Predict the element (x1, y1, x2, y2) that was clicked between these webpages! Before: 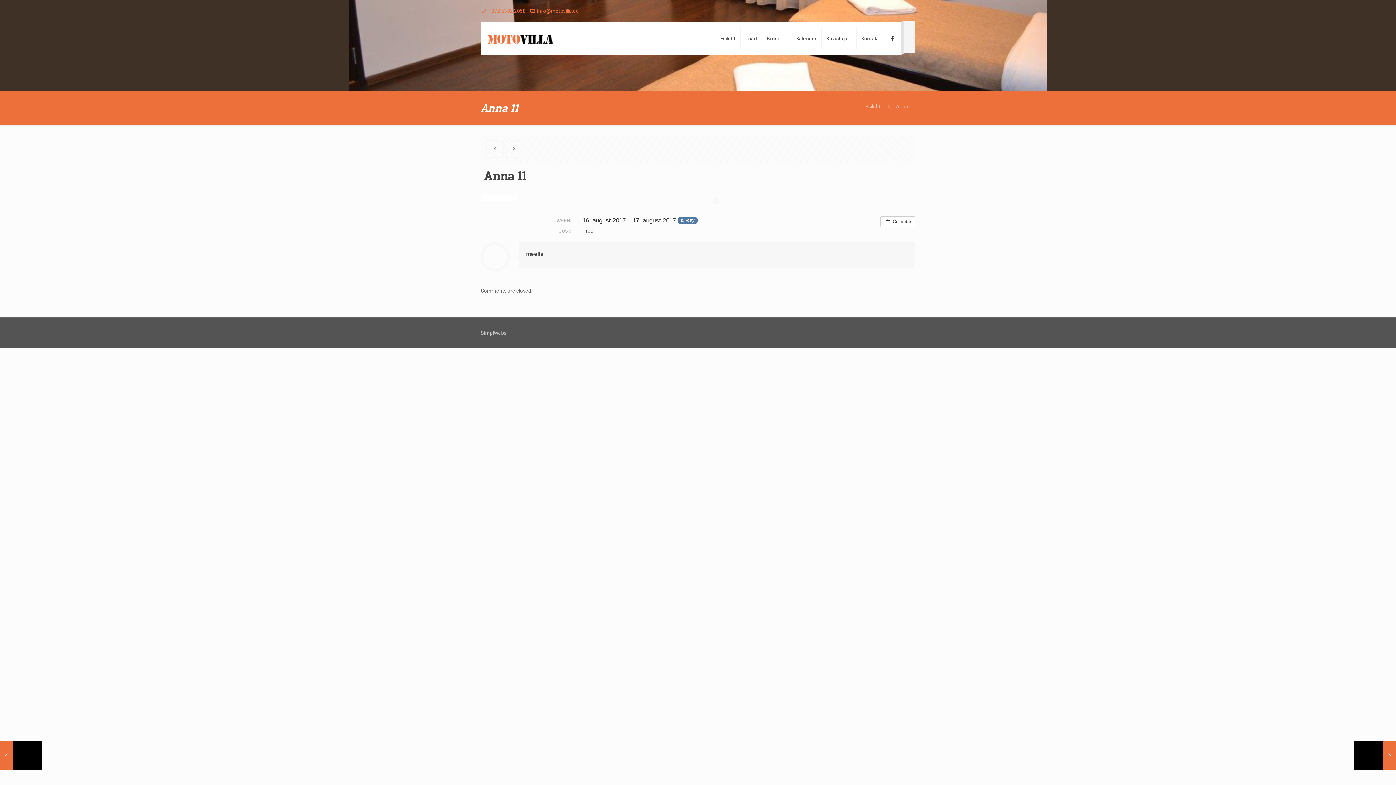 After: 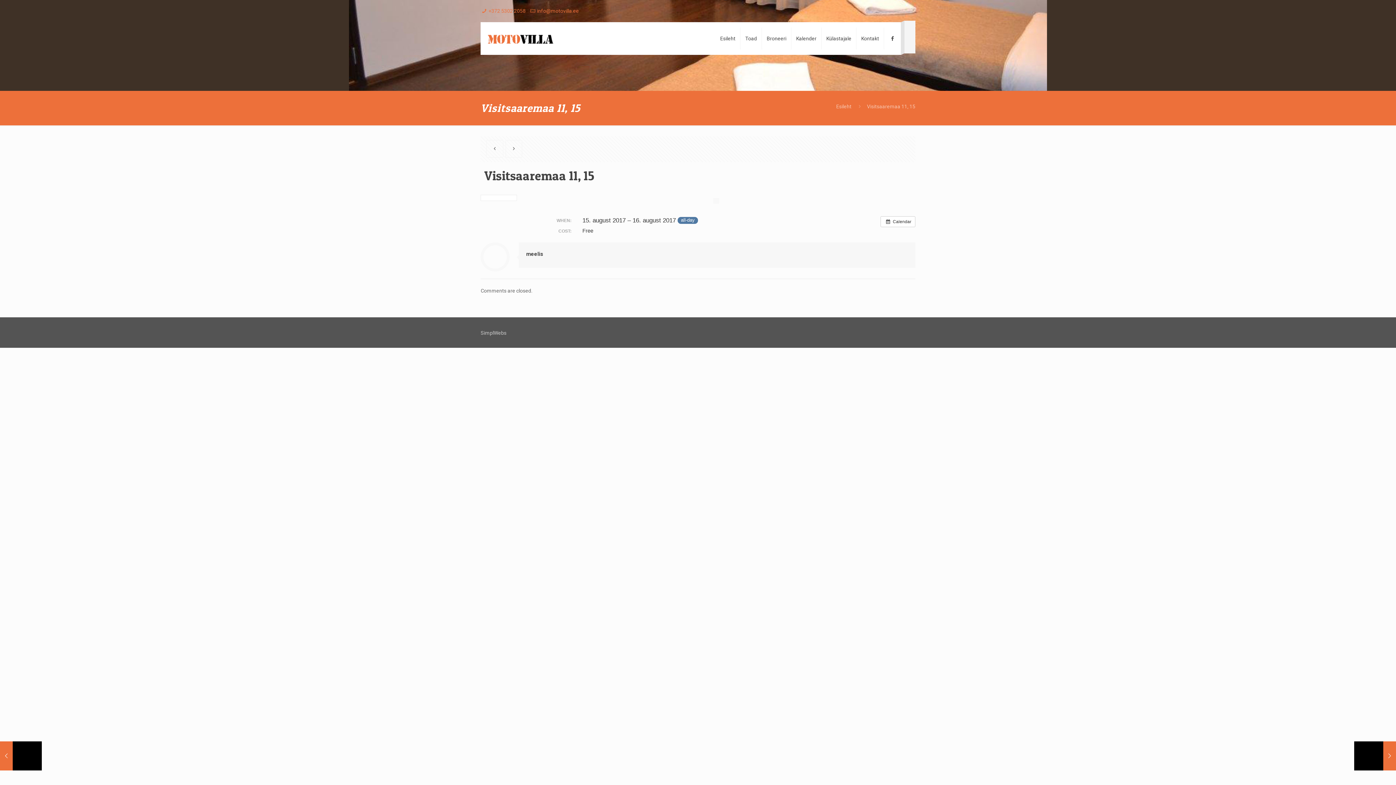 Action: bbox: (1354, 741, 1396, 770) label: Visitsaaremaa 11, 15
16. august 2017